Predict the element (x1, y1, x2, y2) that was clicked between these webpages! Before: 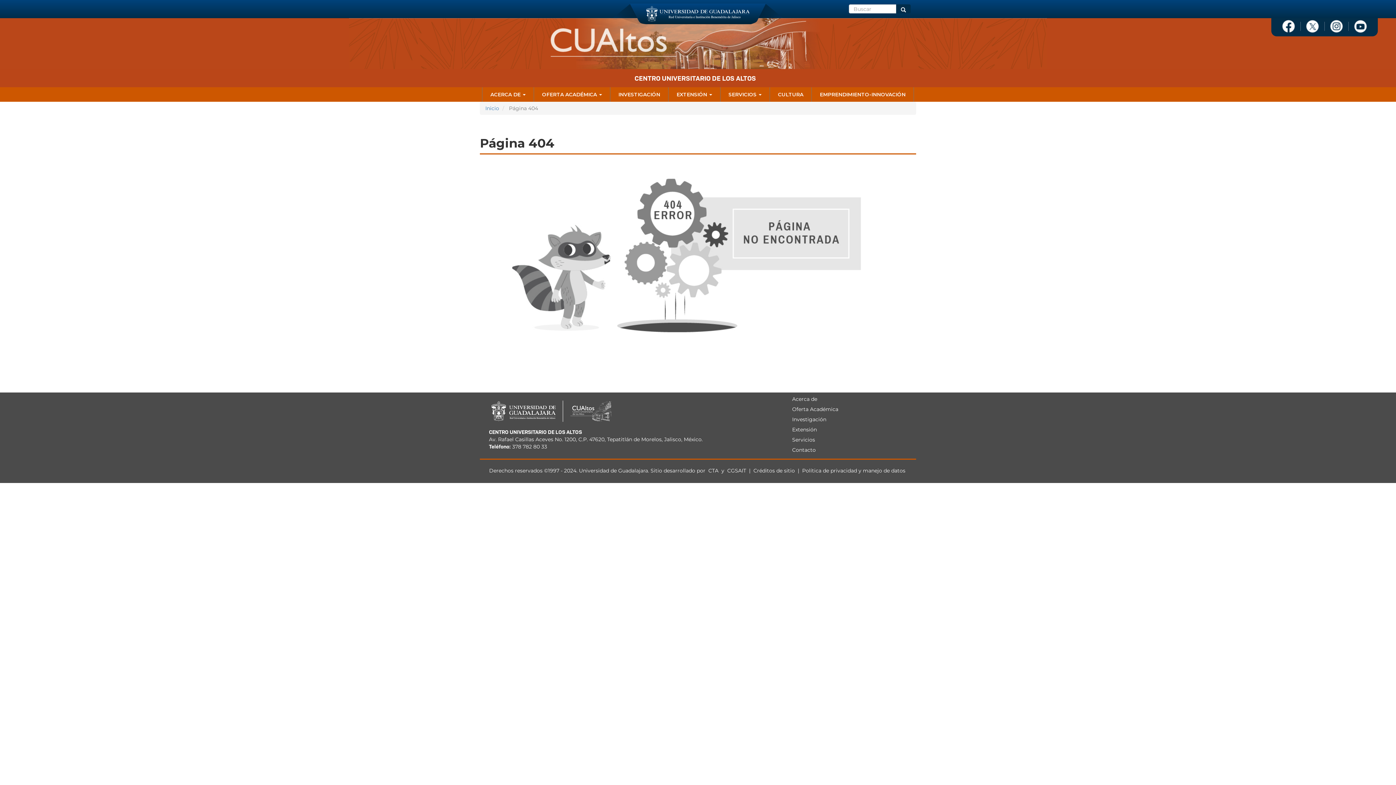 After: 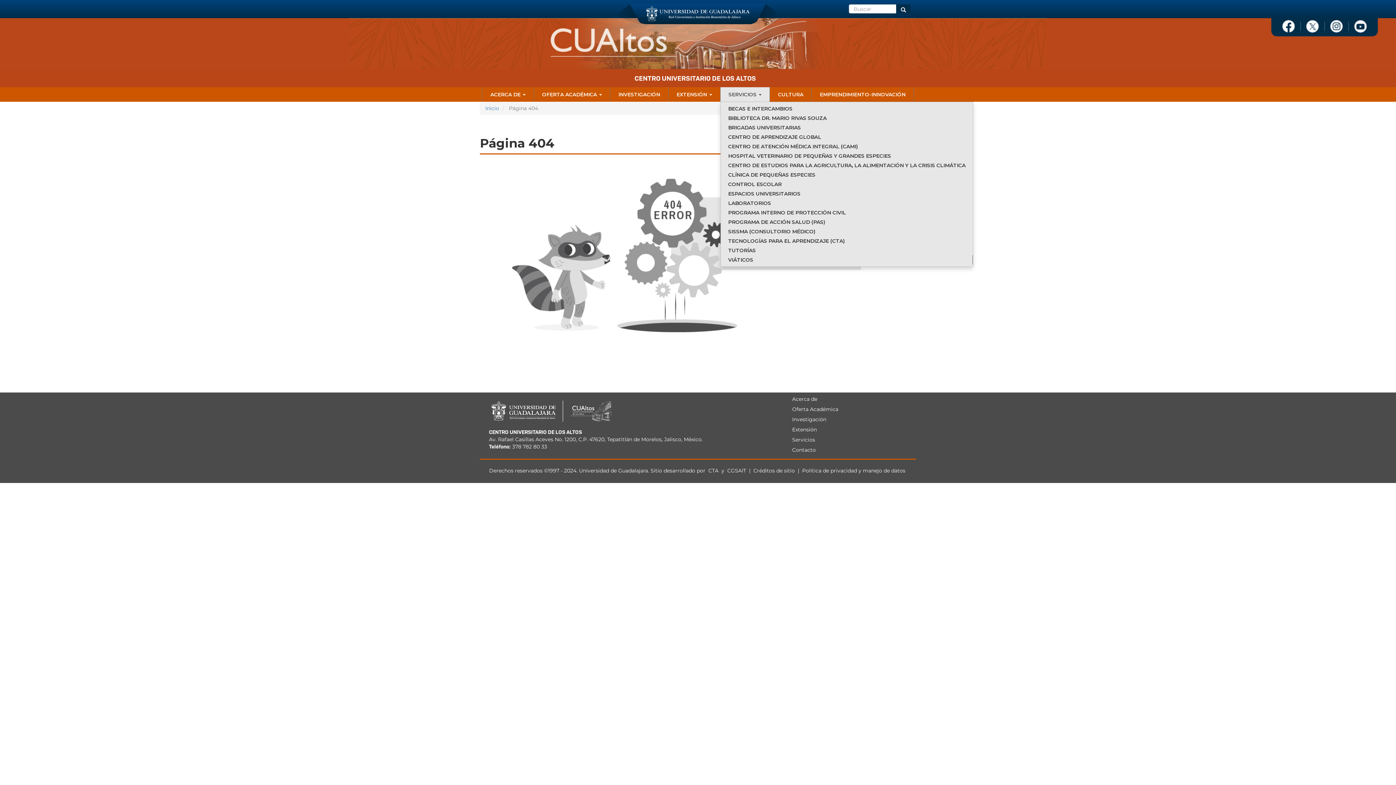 Action: label: SERVICIOS  bbox: (720, 87, 769, 101)